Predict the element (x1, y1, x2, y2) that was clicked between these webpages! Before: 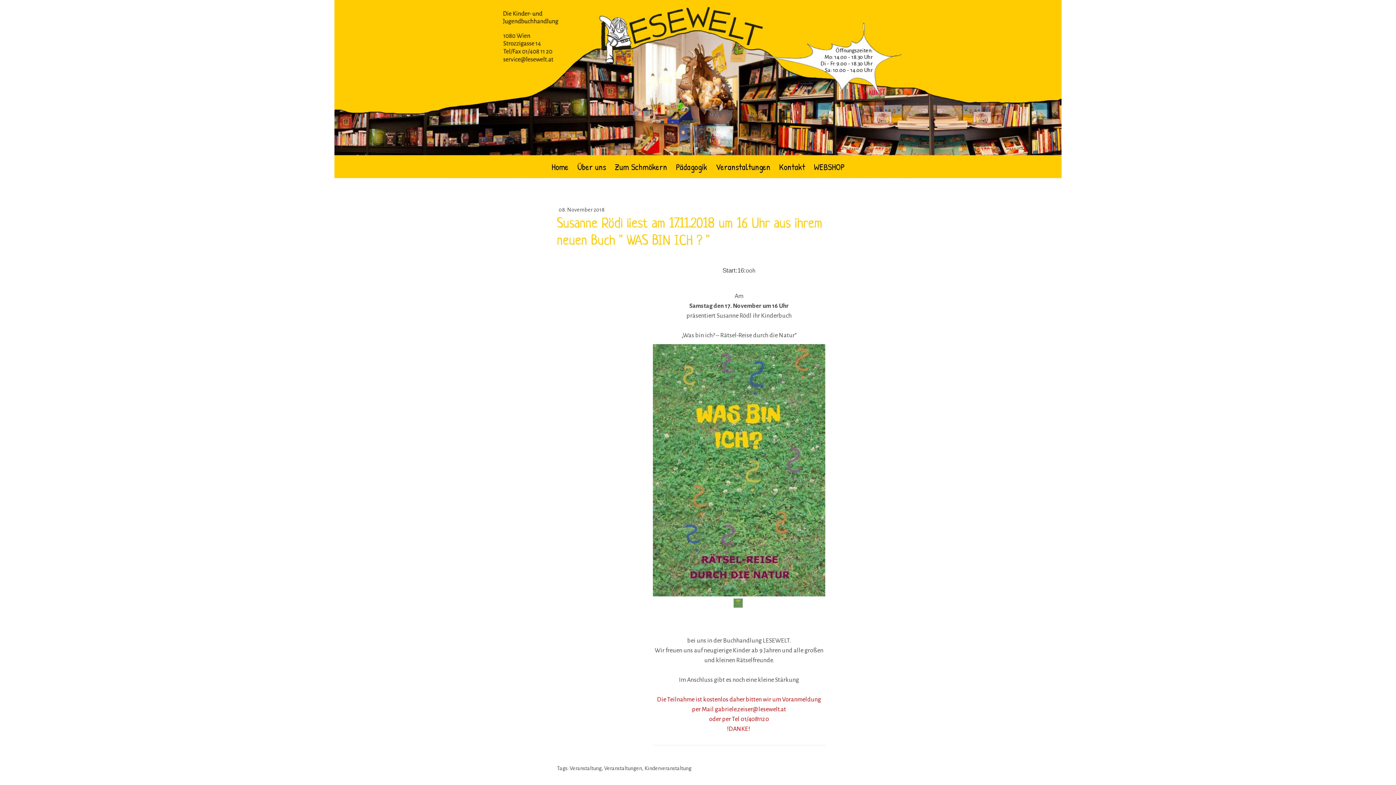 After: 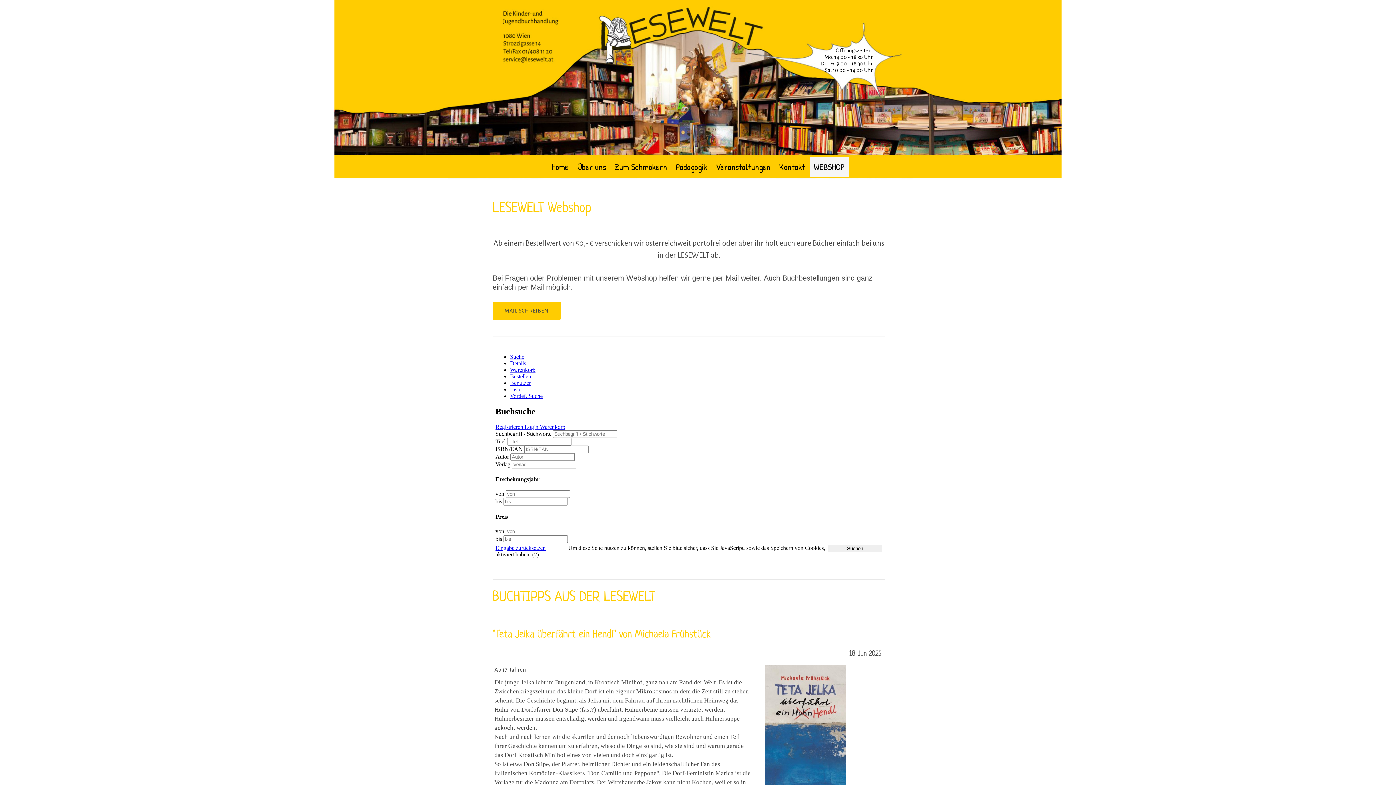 Action: label: WEBSHOP bbox: (809, 157, 849, 177)